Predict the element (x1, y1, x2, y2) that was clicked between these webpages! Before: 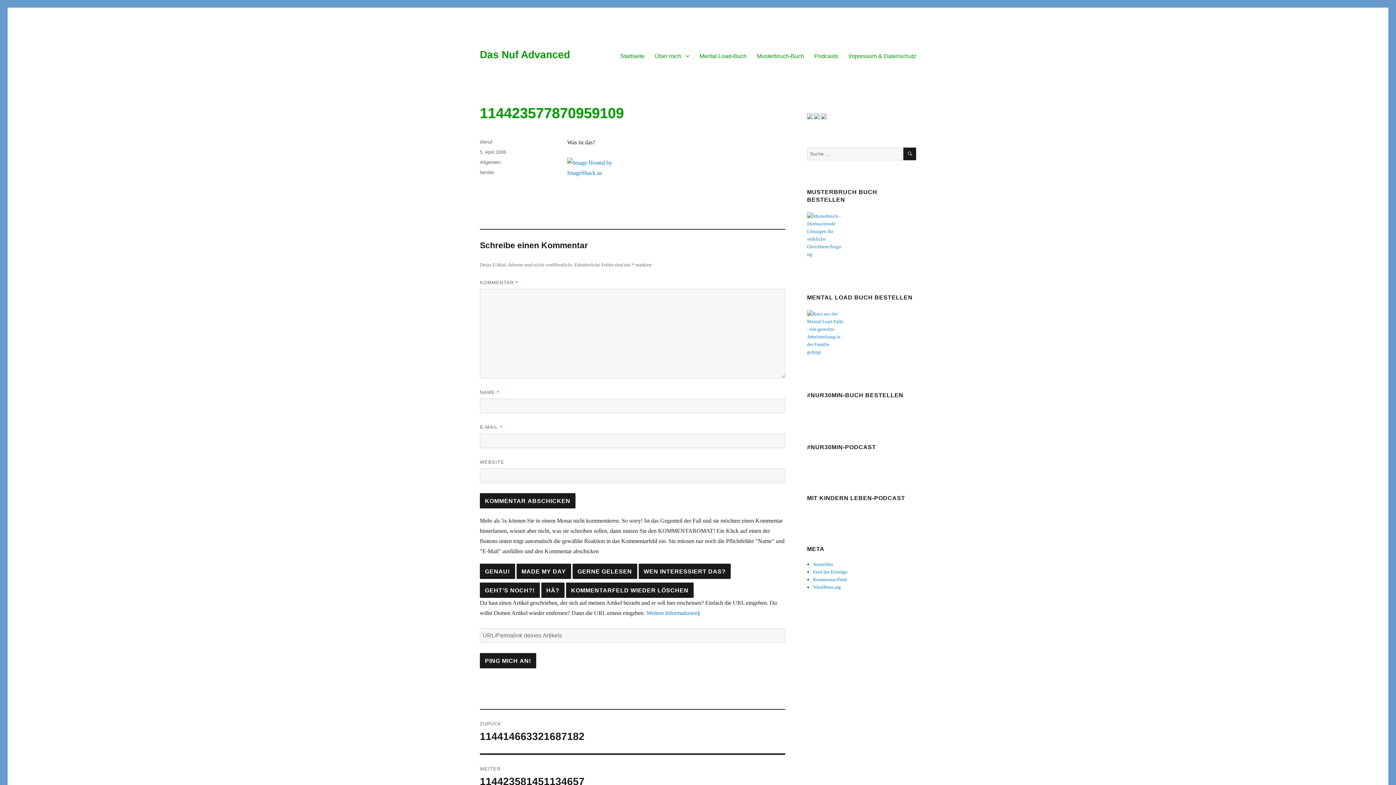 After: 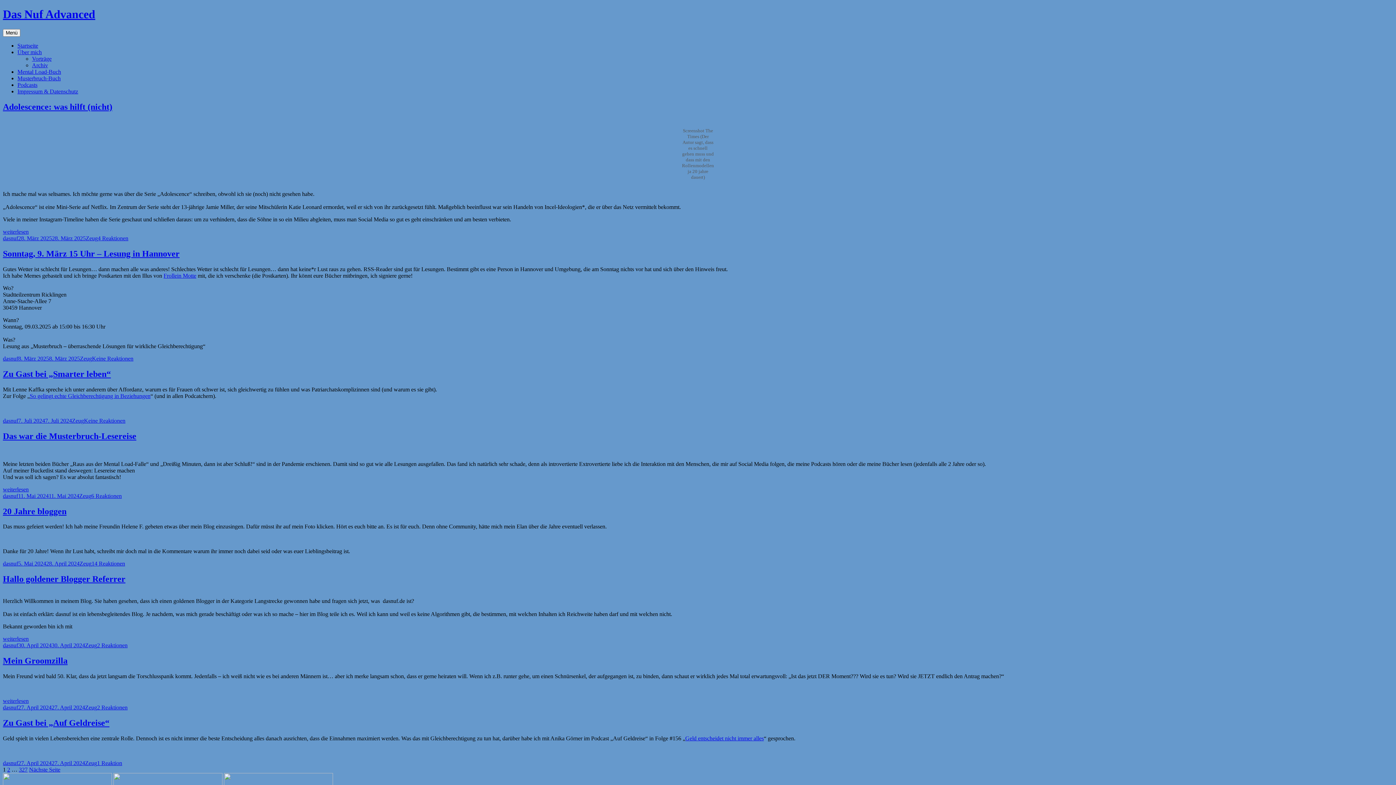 Action: bbox: (480, 49, 570, 60) label: Das Nuf Advanced